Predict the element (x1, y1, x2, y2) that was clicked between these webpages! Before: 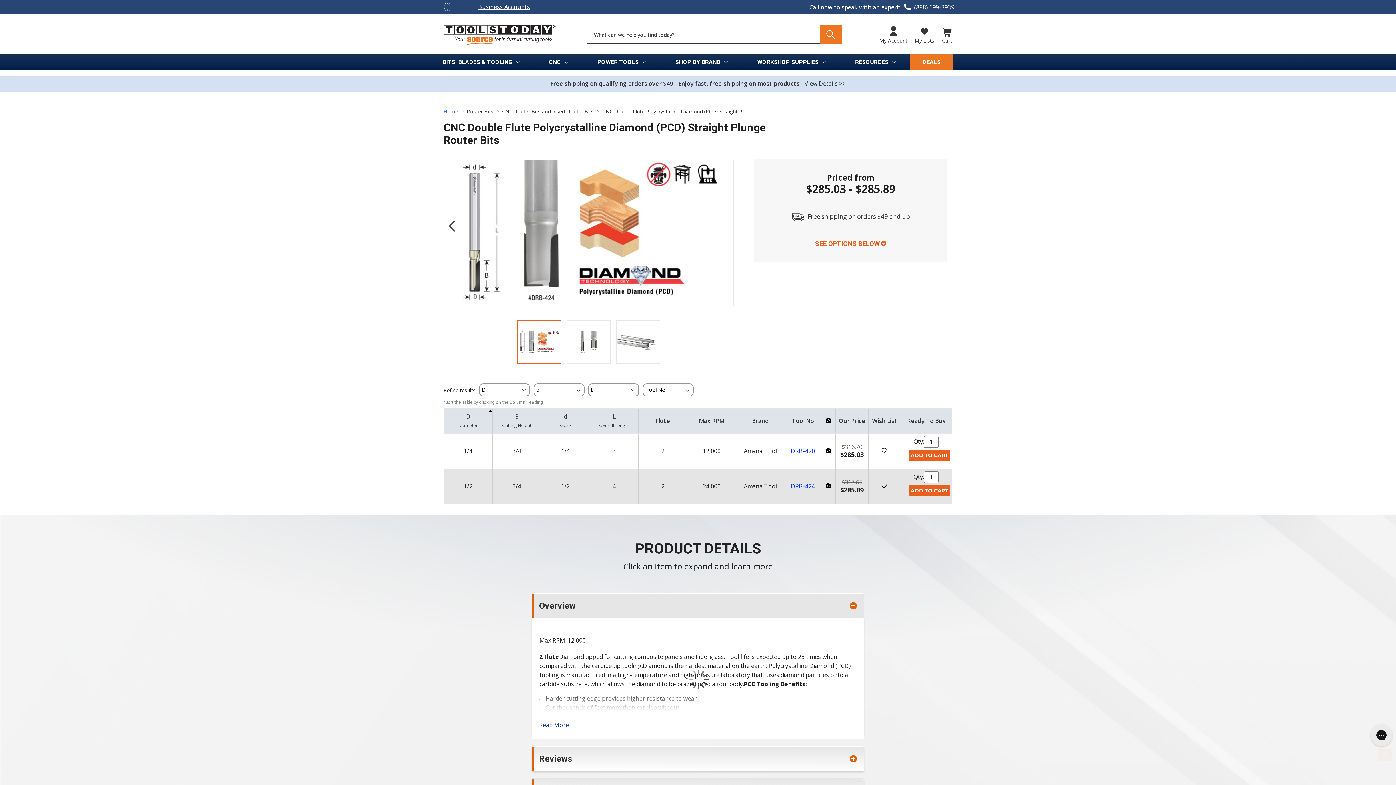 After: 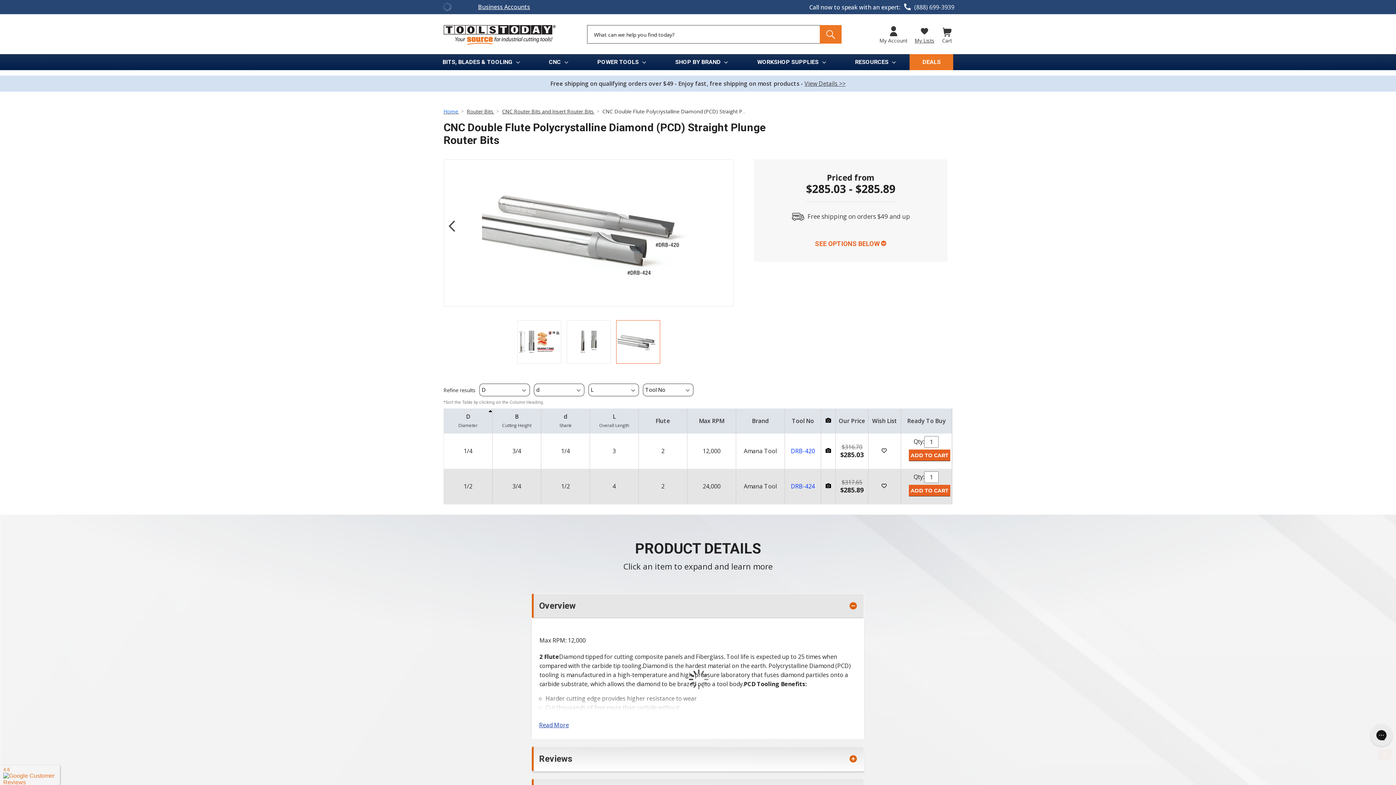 Action: bbox: (617, 330, 658, 353)